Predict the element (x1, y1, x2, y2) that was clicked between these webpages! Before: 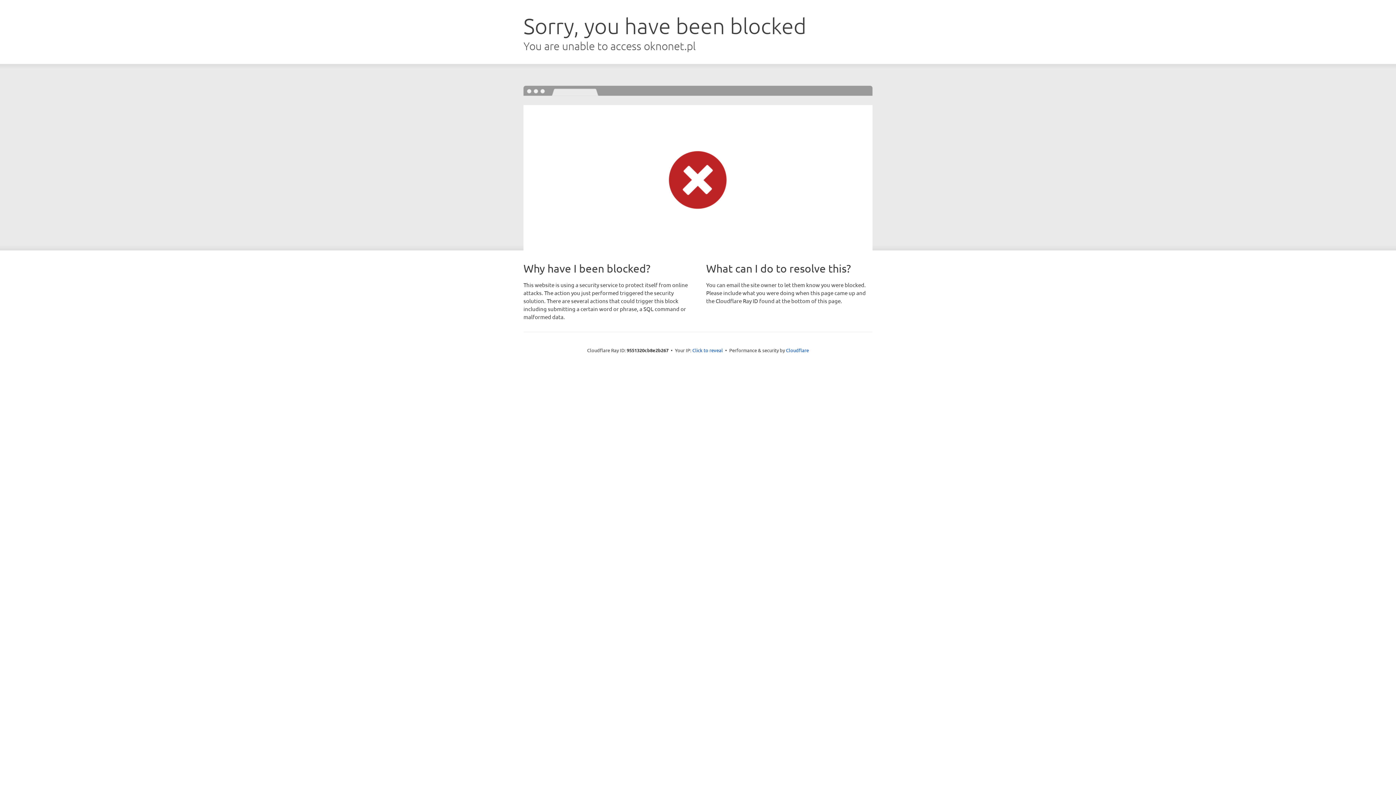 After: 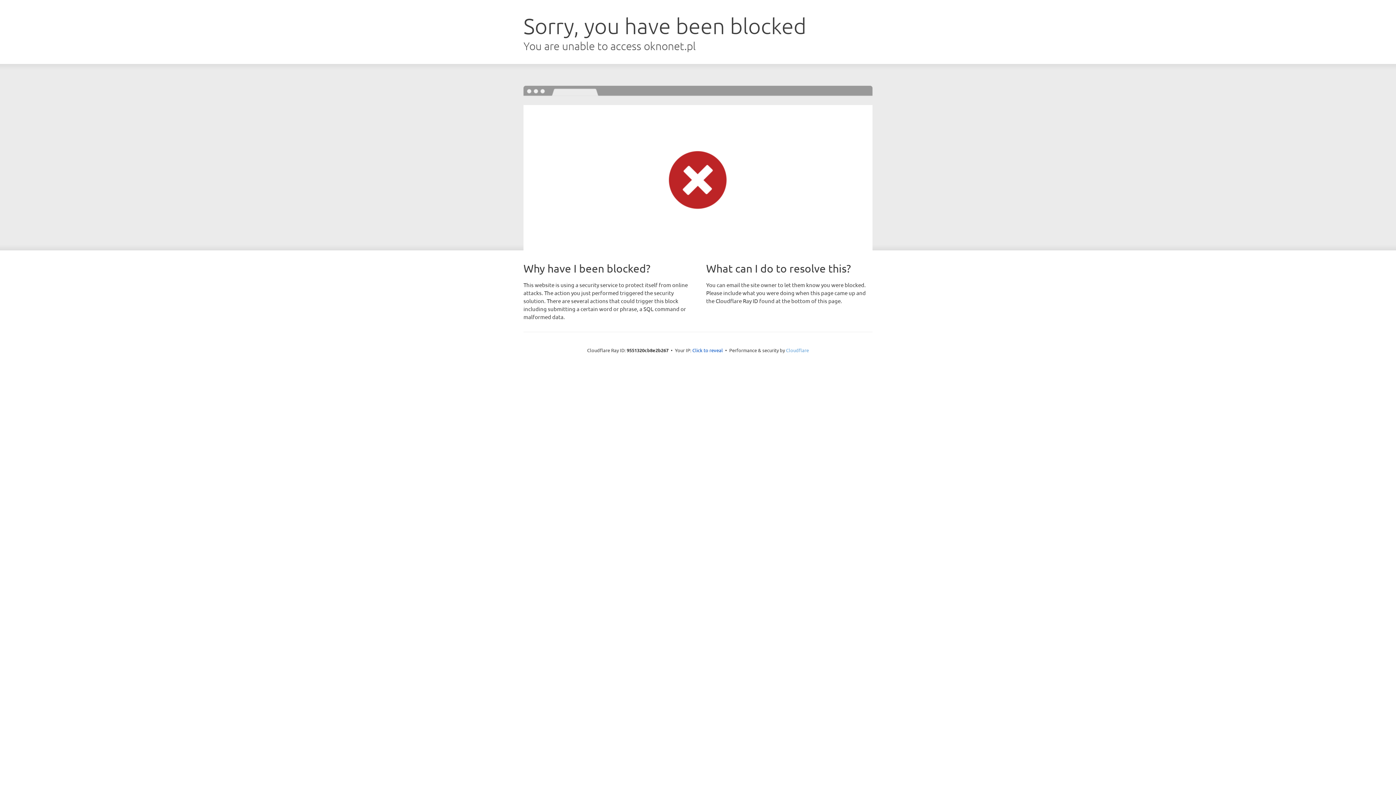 Action: label: Cloudflare bbox: (786, 347, 809, 353)